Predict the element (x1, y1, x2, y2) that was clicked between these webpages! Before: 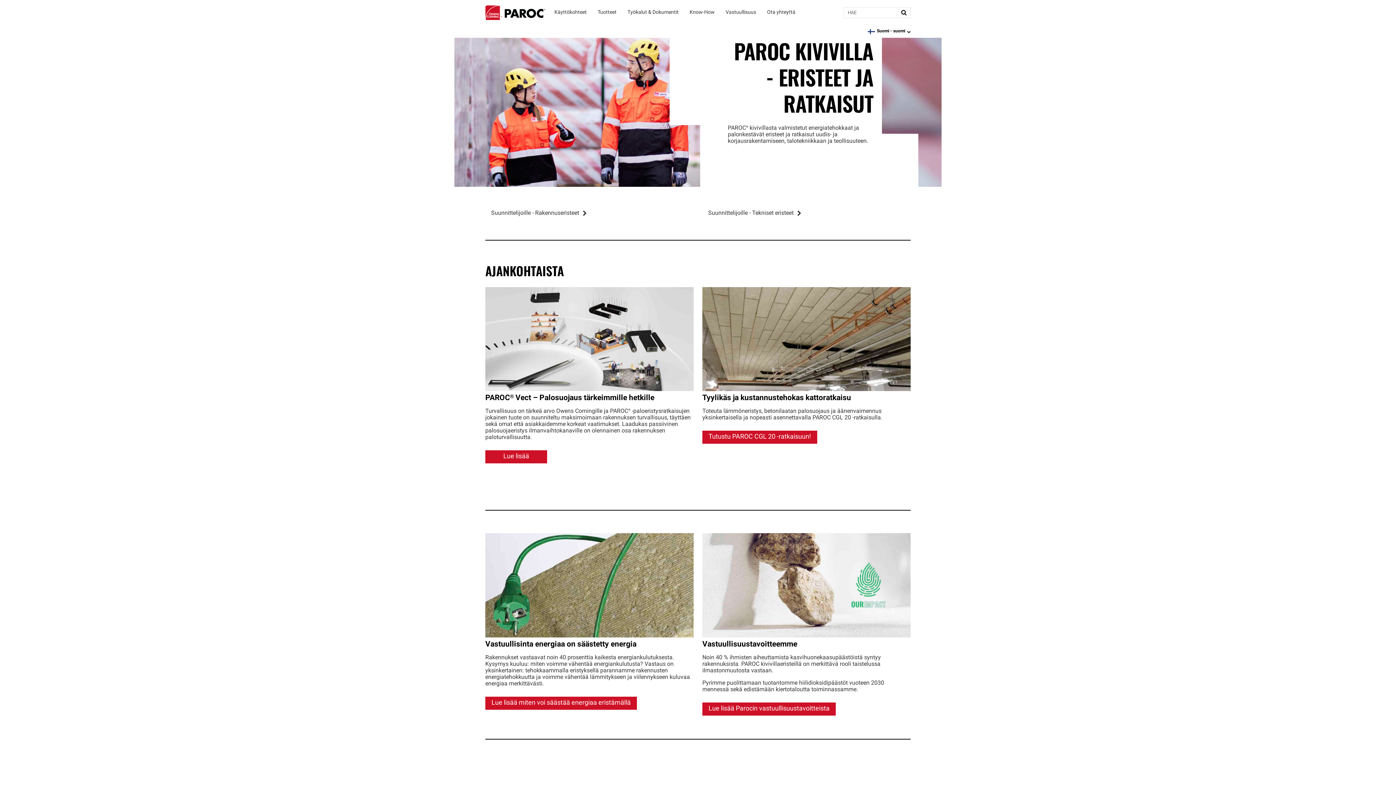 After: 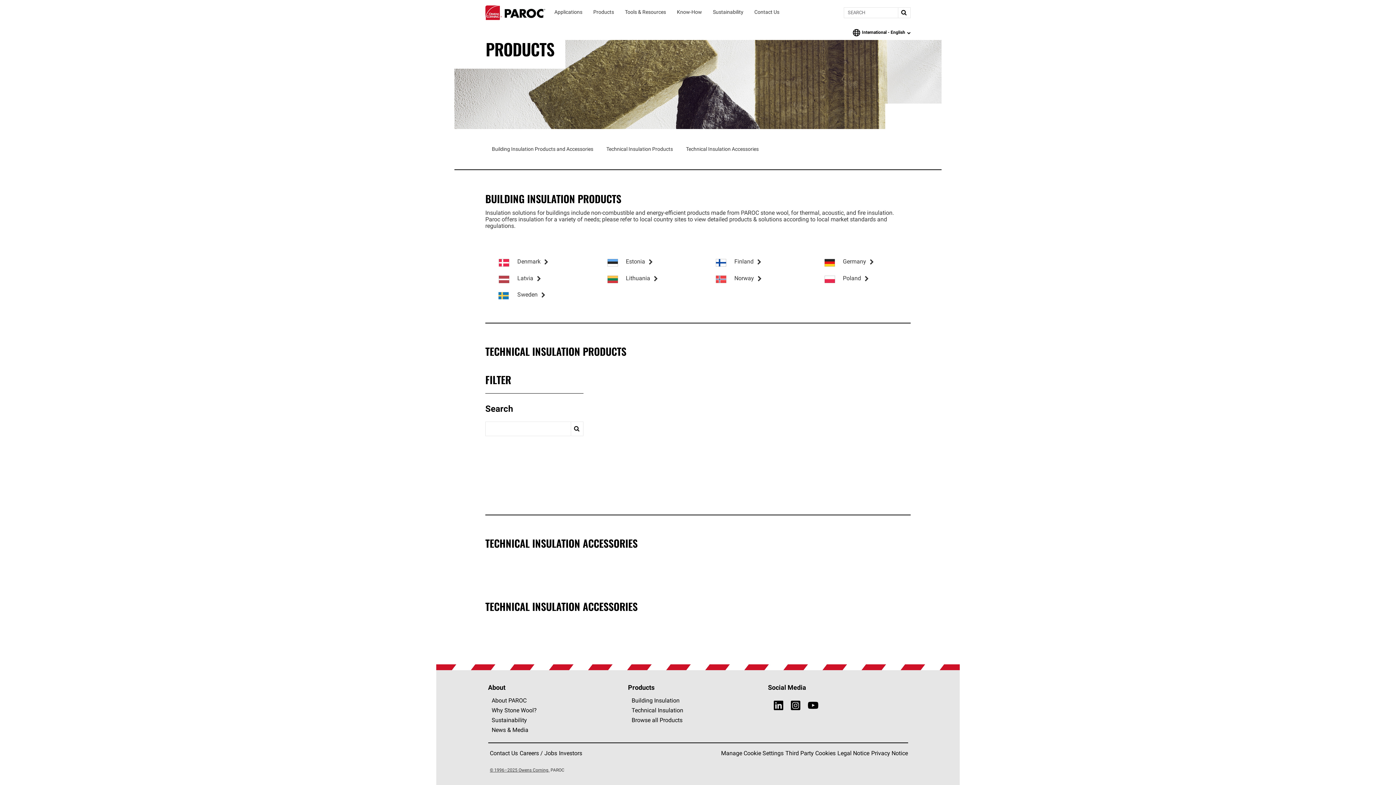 Action: bbox: (597, 0, 616, 25) label: Tuotteet